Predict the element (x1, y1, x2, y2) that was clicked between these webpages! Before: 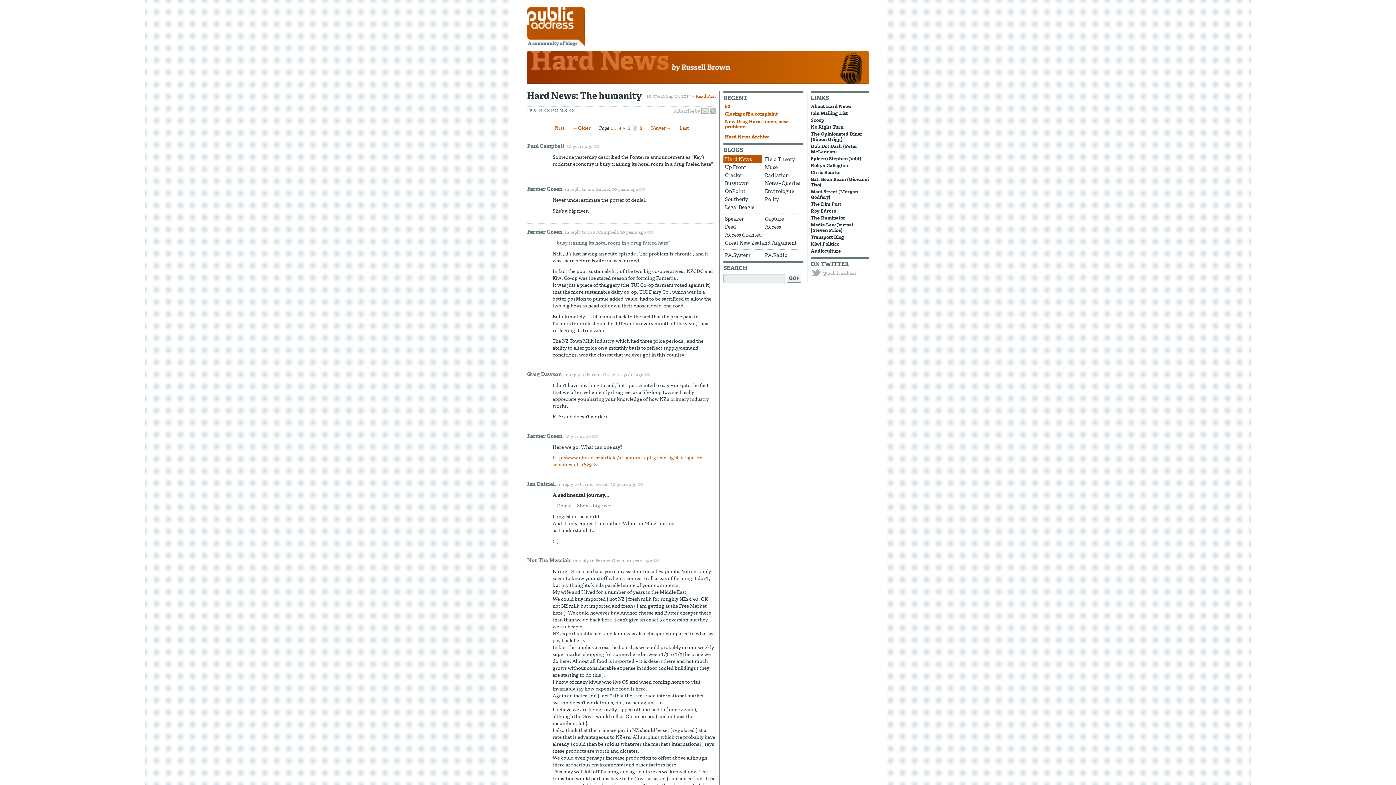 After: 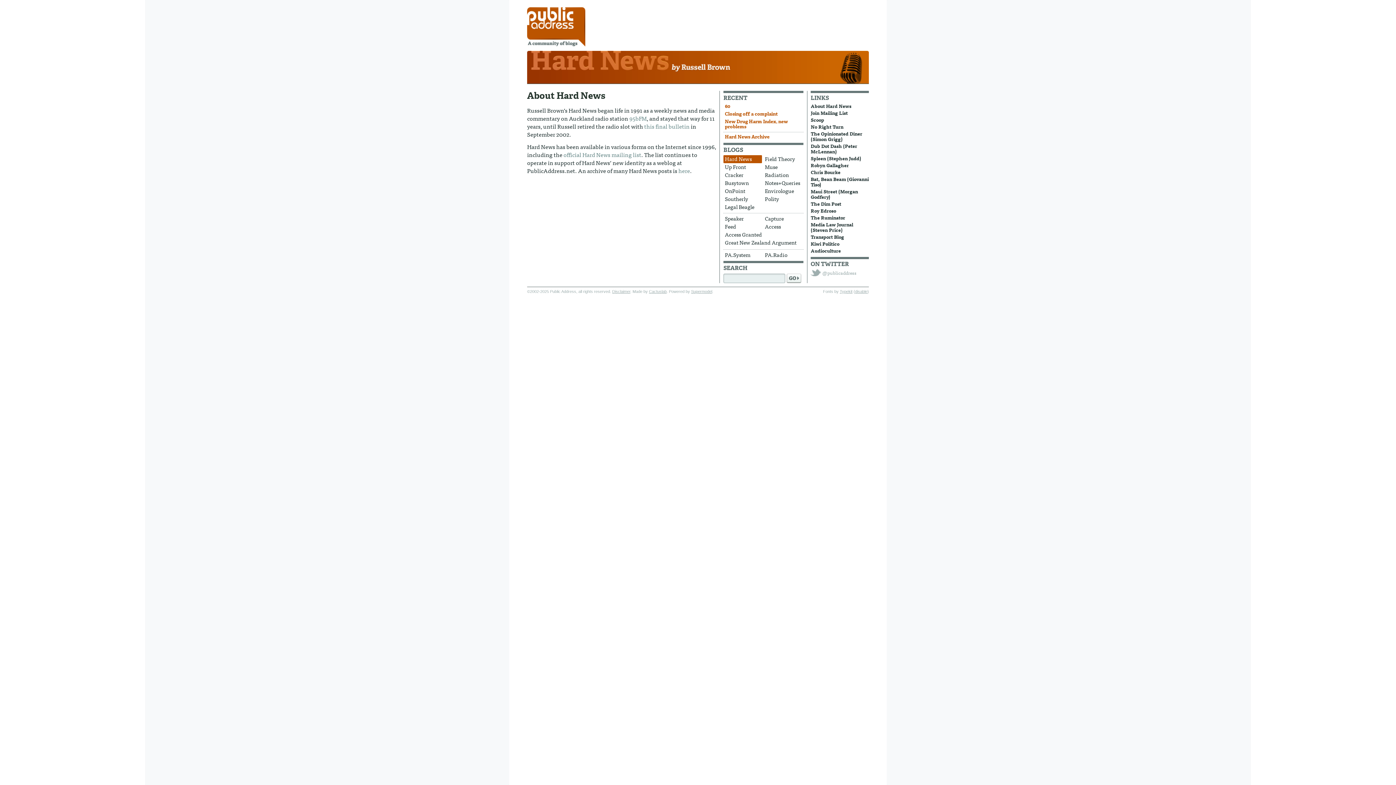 Action: label: About Hard News bbox: (810, 102, 851, 109)